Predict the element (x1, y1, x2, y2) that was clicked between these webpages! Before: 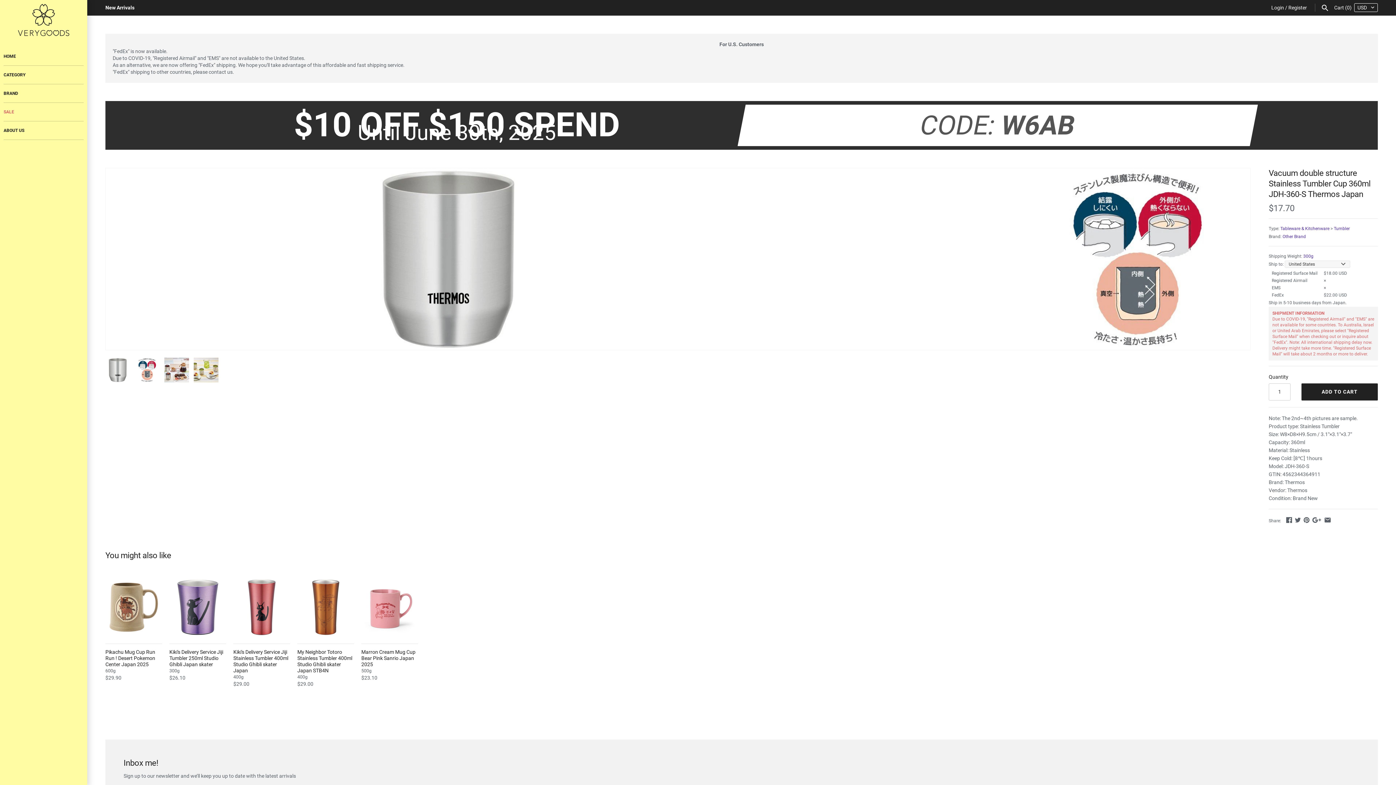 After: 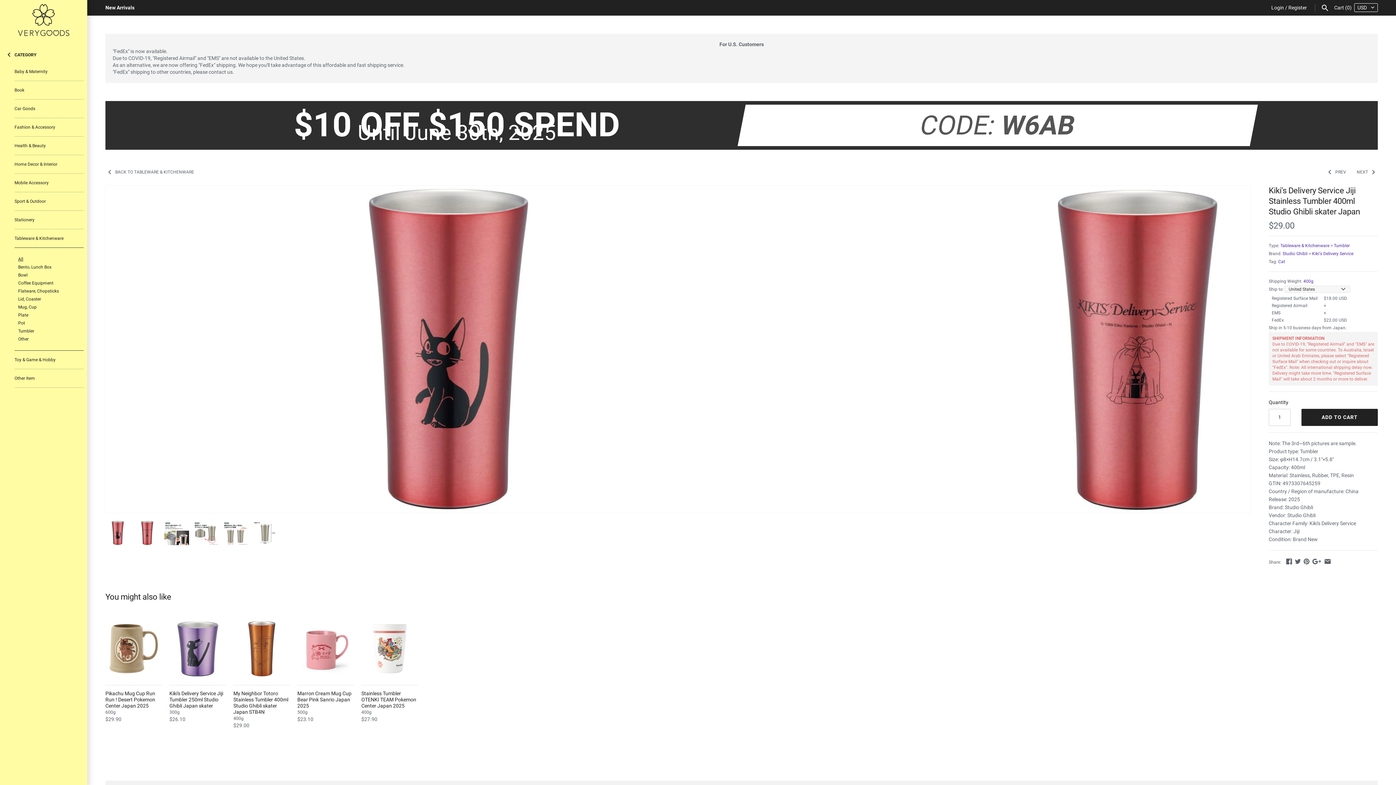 Action: label: Kiki's Delivery Service Jiji Stainless Tumbler 400ml Studio Ghibli skater Japan bbox: (233, 649, 290, 674)